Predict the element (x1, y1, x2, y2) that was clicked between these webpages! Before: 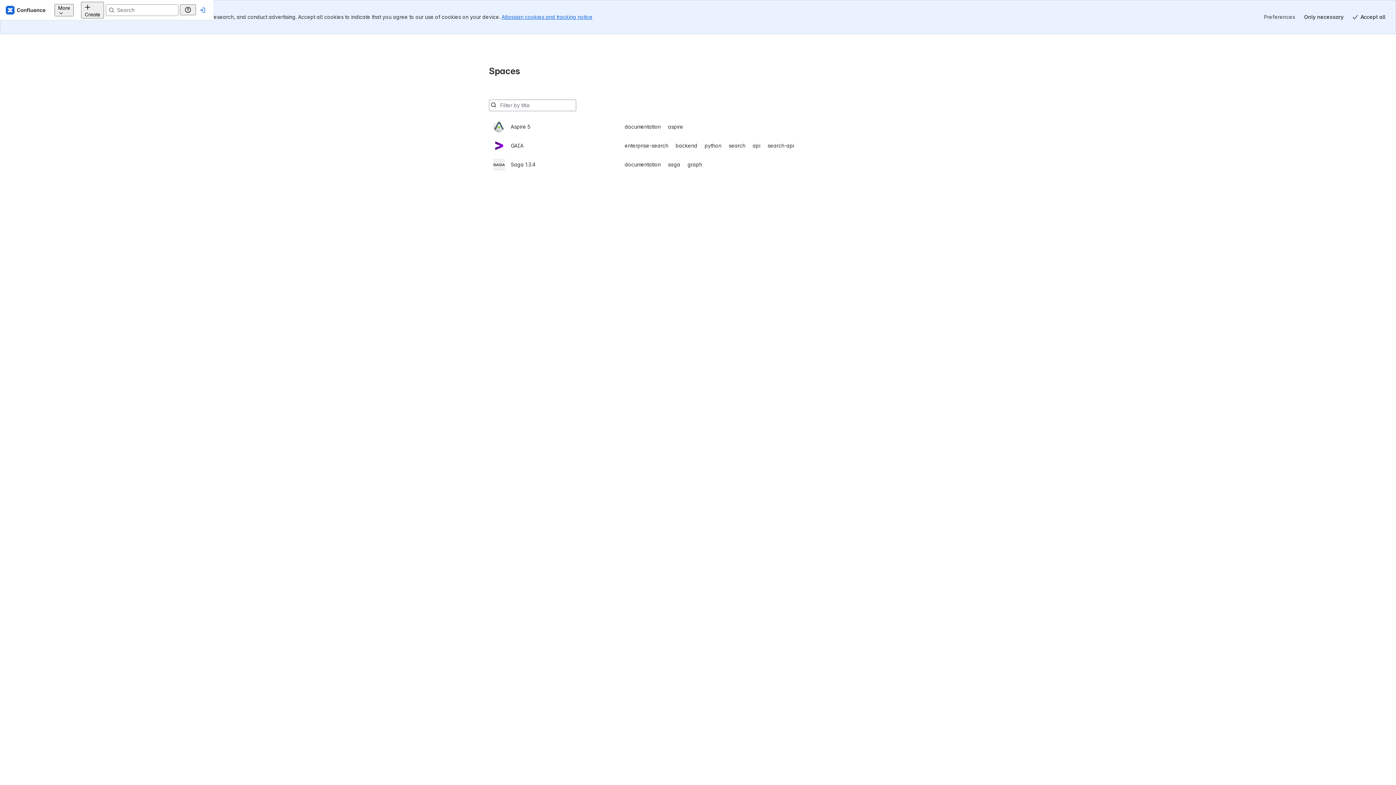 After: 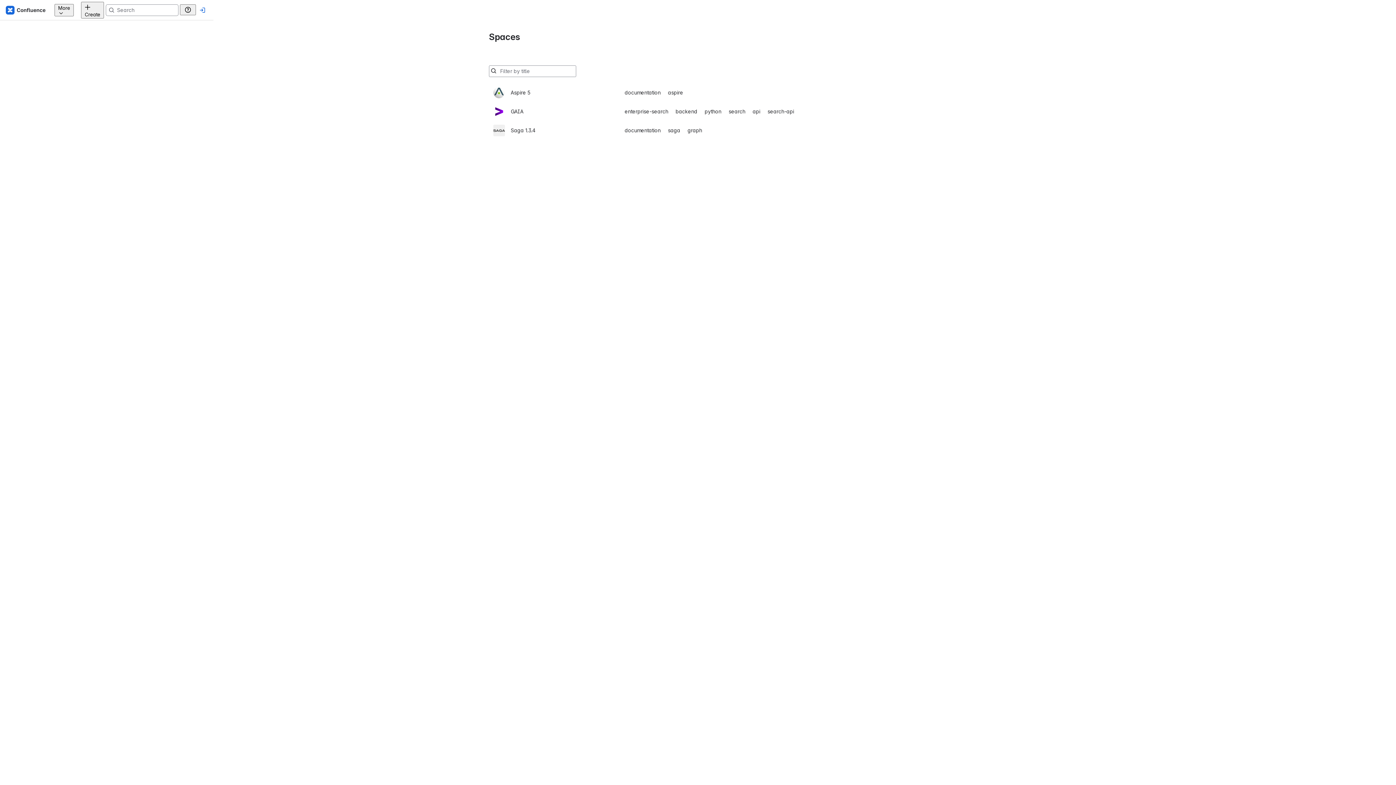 Action: bbox: (1300, 11, 1348, 22) label: Only necessary